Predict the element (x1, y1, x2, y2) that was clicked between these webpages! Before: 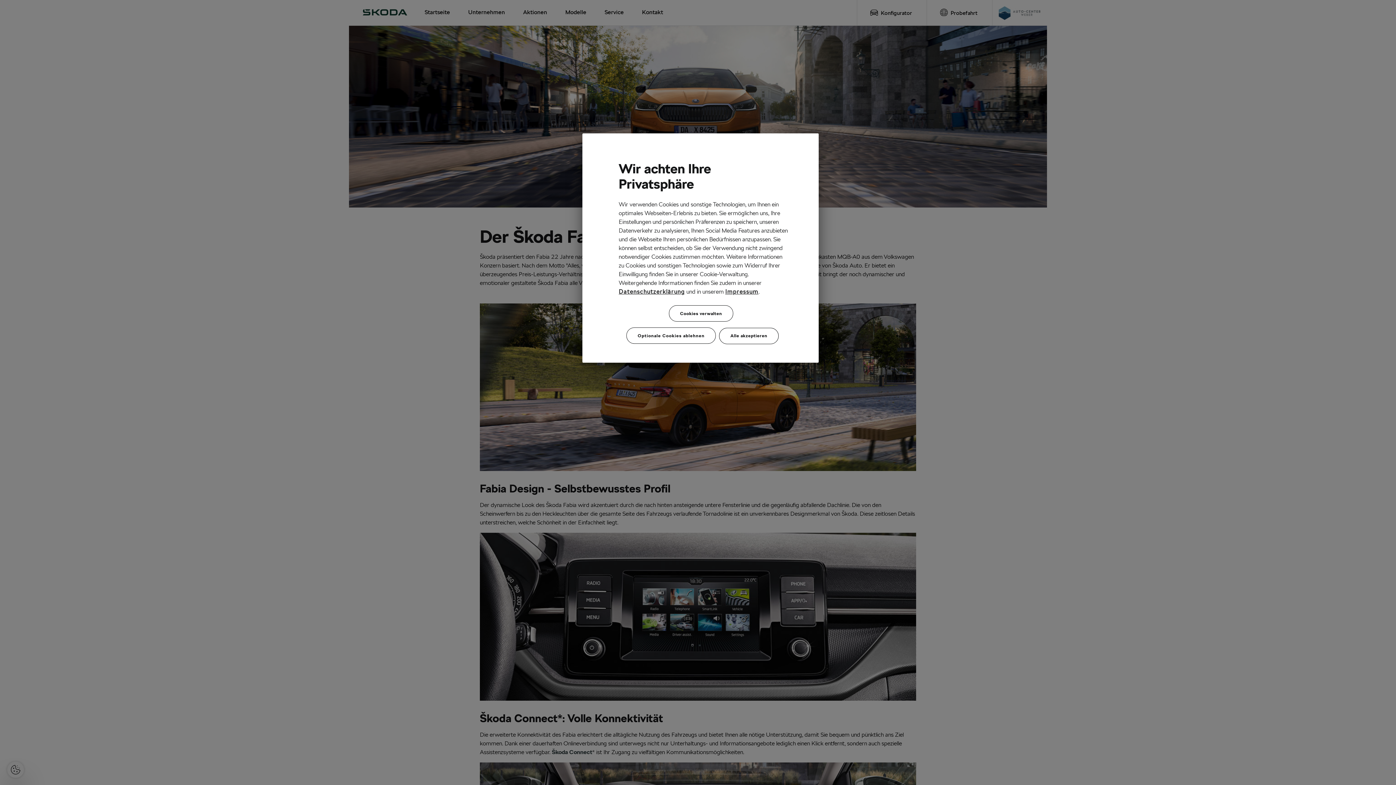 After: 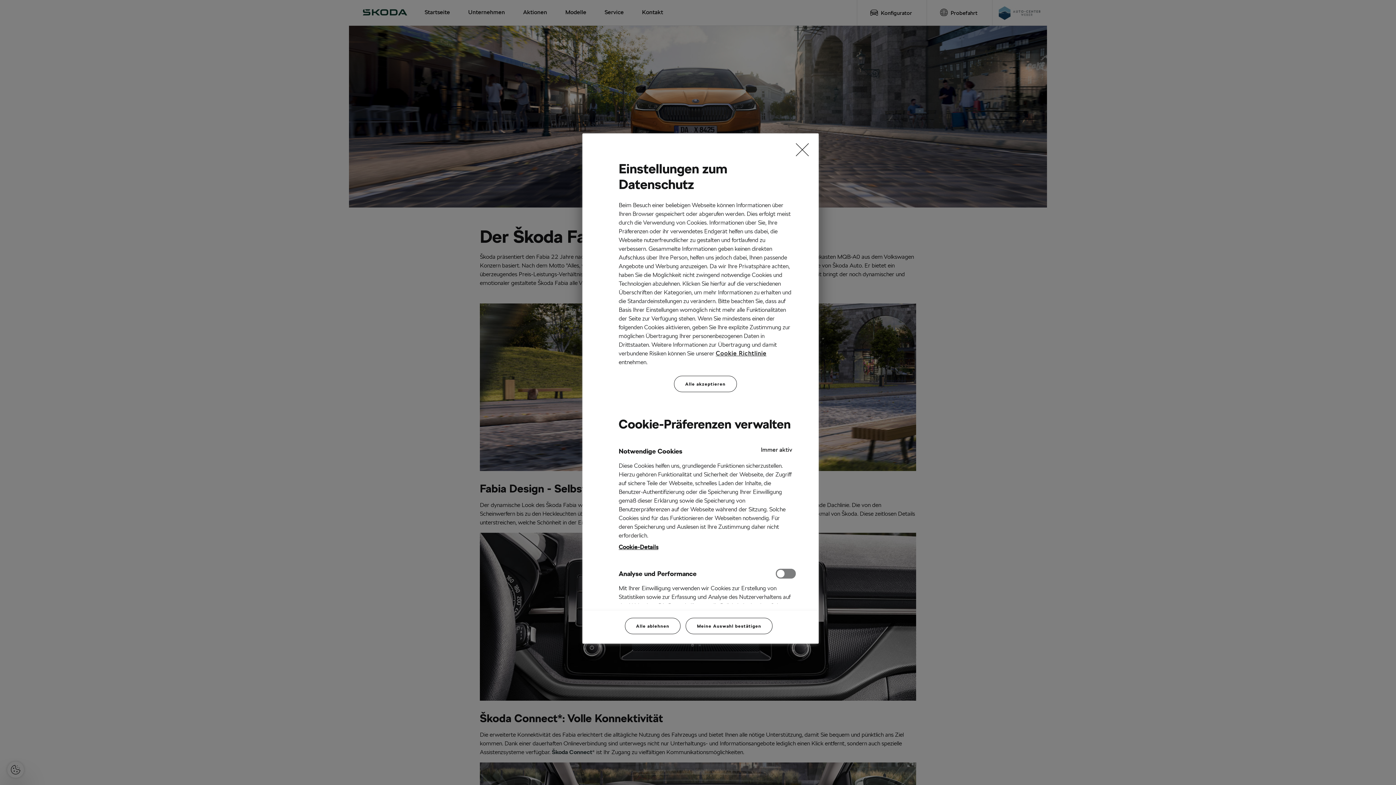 Action: bbox: (669, 305, 733, 321) label: Cookies verwalten, Öffnet das Einstellungscenter-Dialogfeld